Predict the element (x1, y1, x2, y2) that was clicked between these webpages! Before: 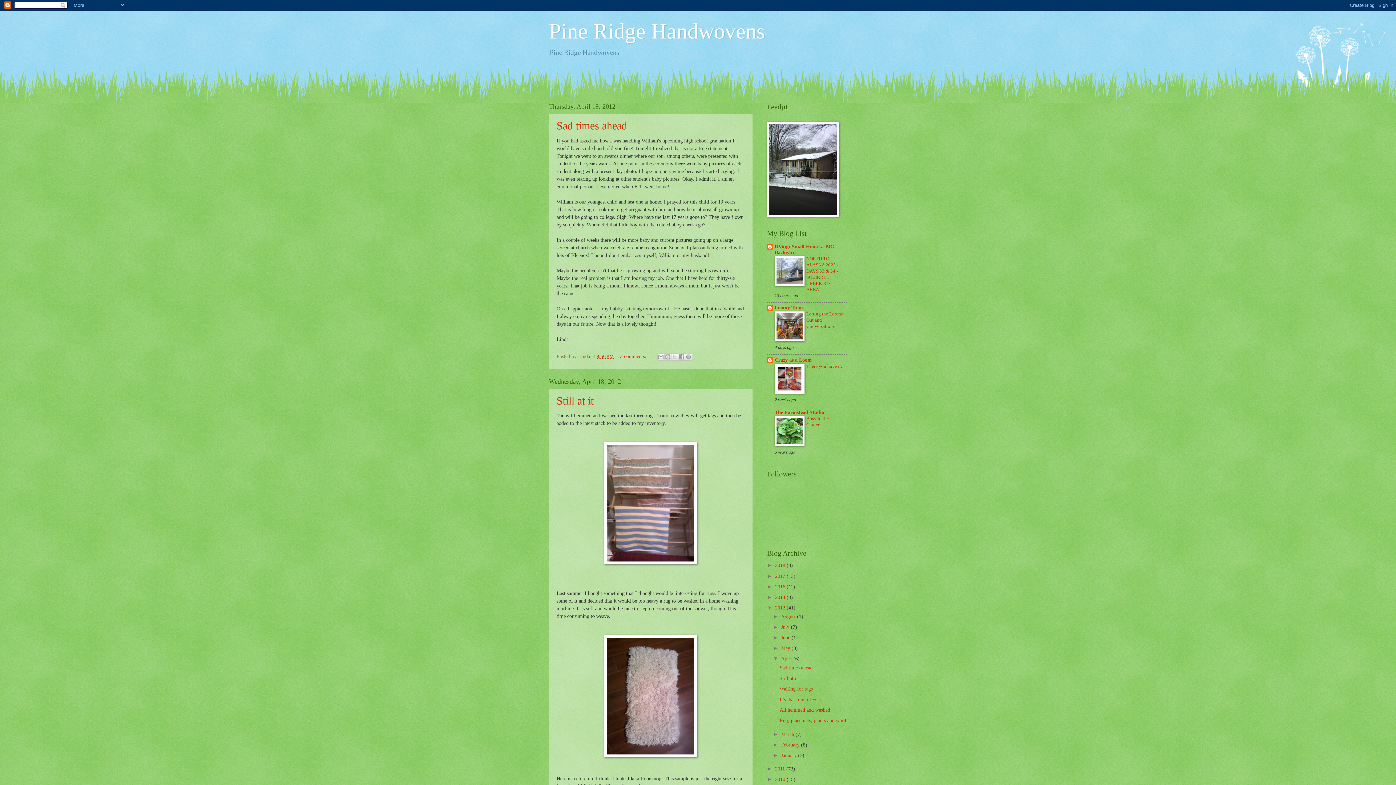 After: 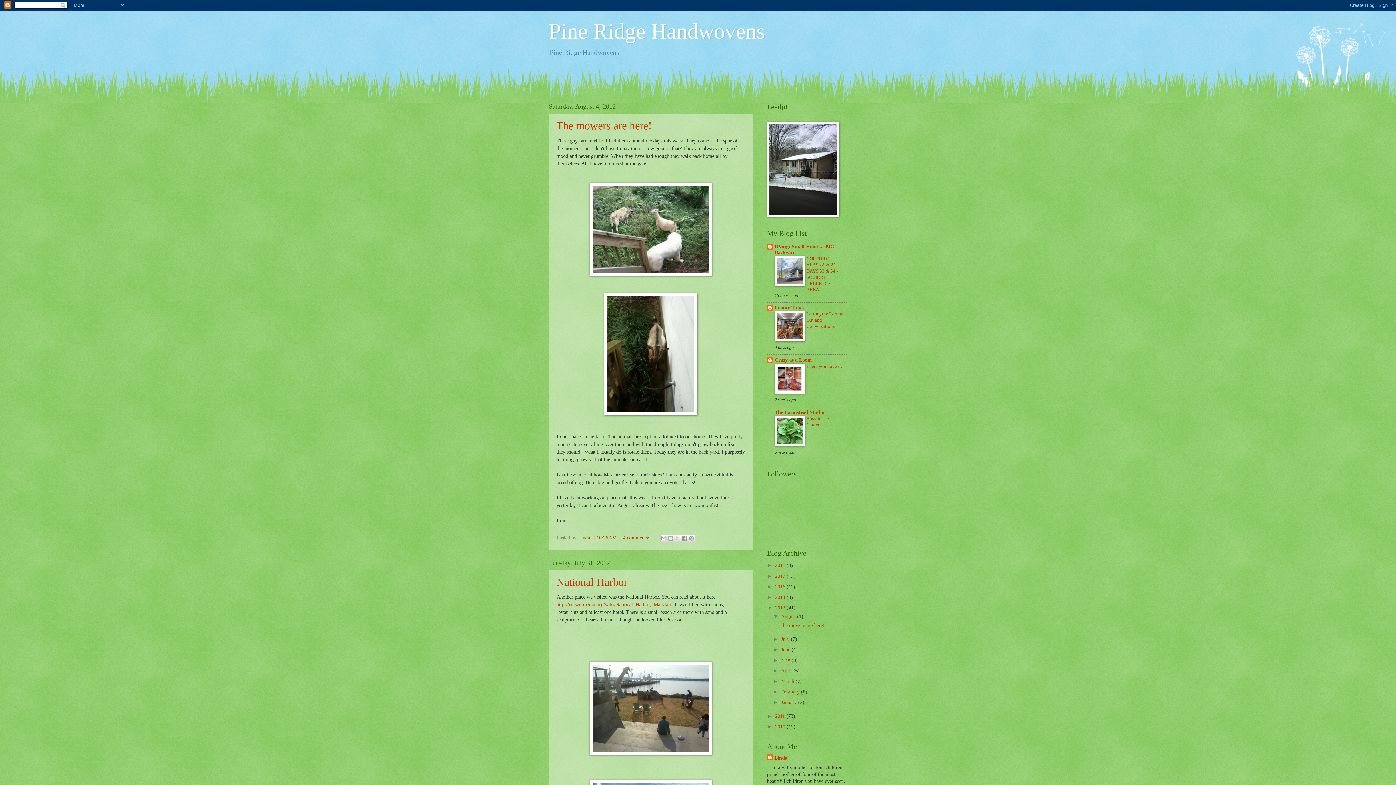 Action: label: 2012  bbox: (775, 605, 786, 610)